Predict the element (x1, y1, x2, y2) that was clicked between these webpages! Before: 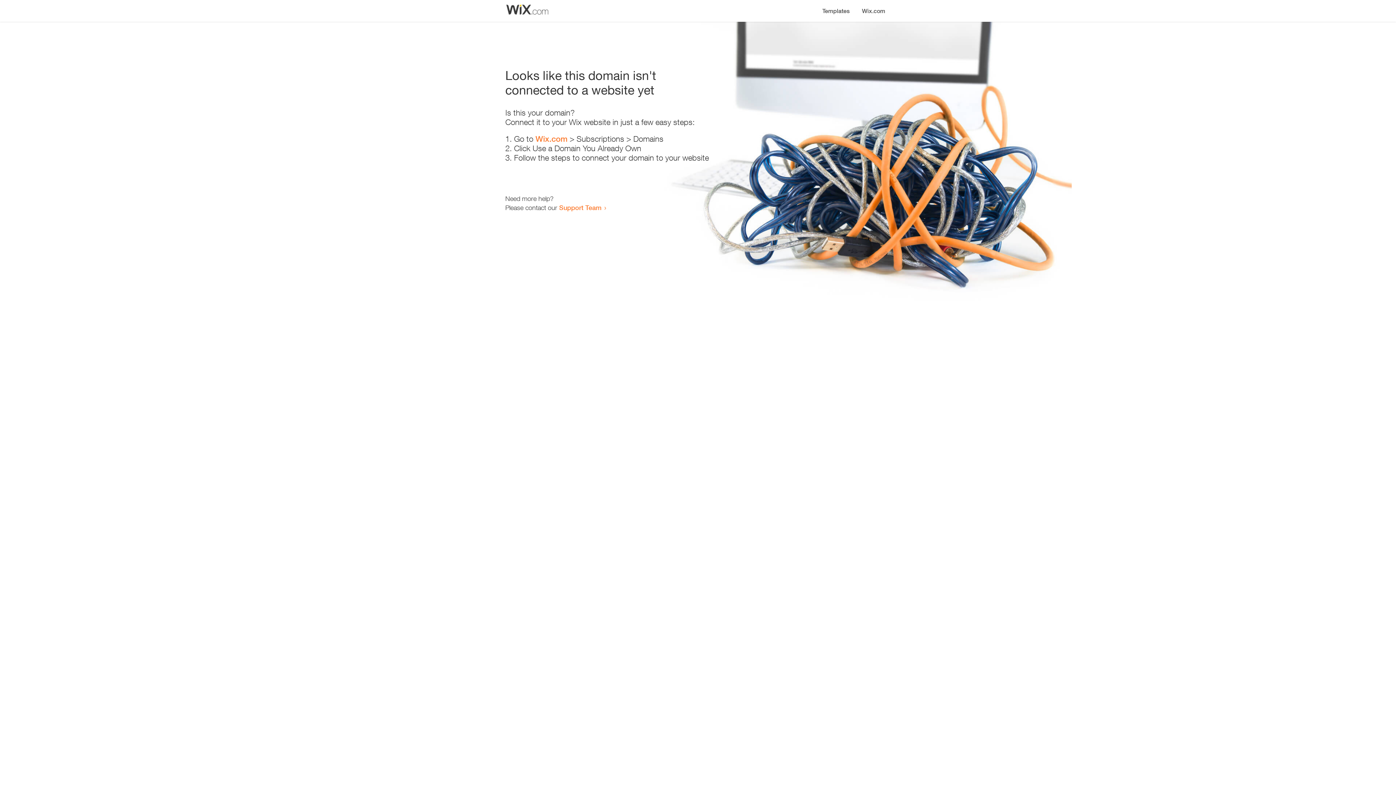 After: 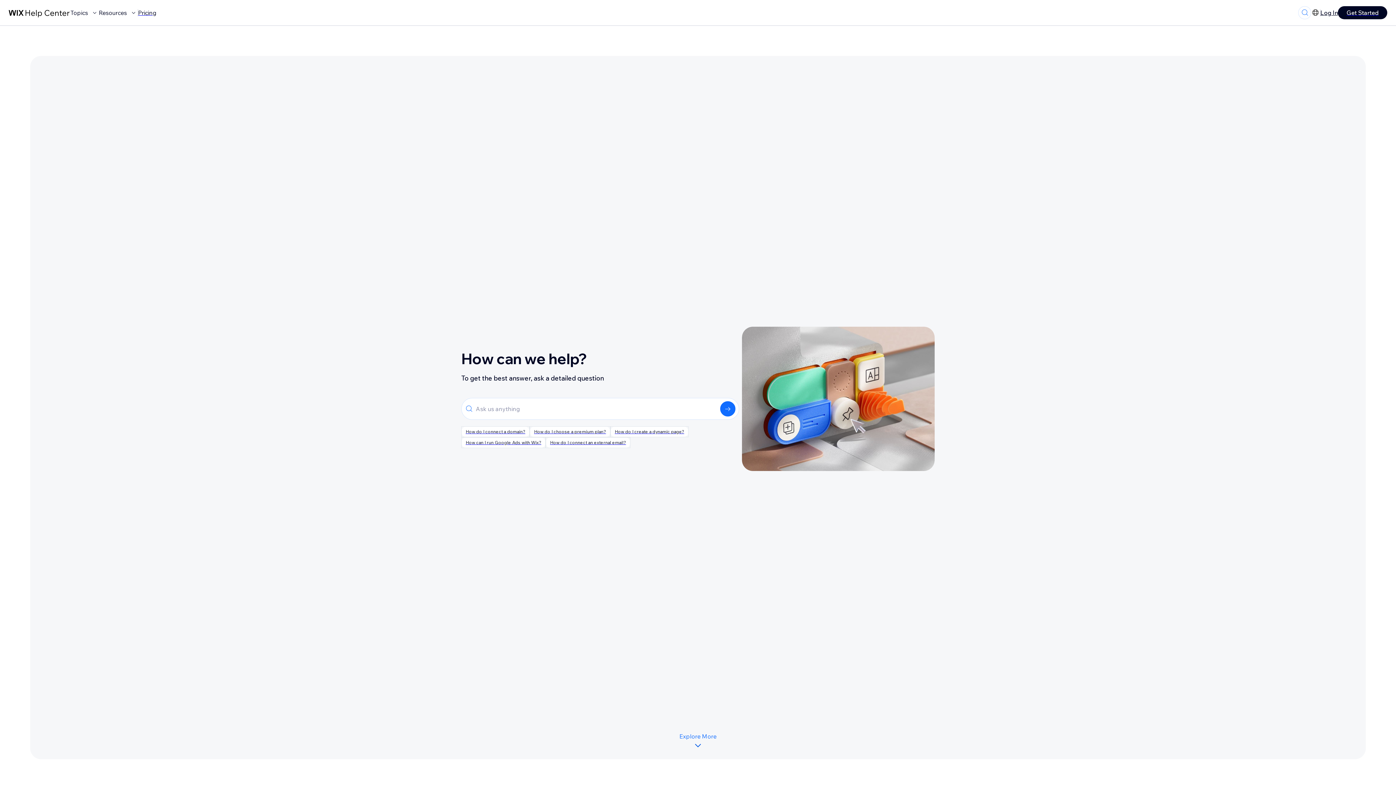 Action: bbox: (559, 203, 601, 211) label: Support Team